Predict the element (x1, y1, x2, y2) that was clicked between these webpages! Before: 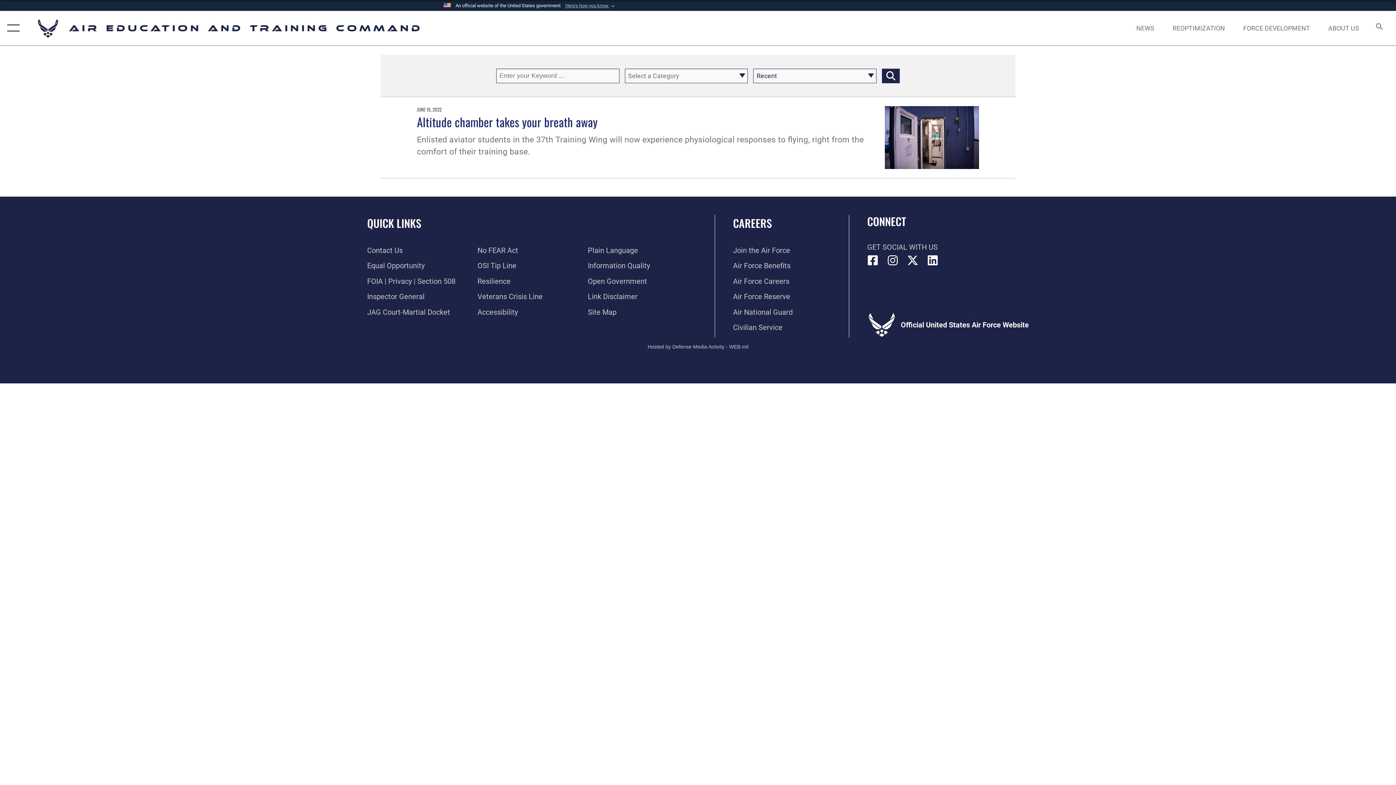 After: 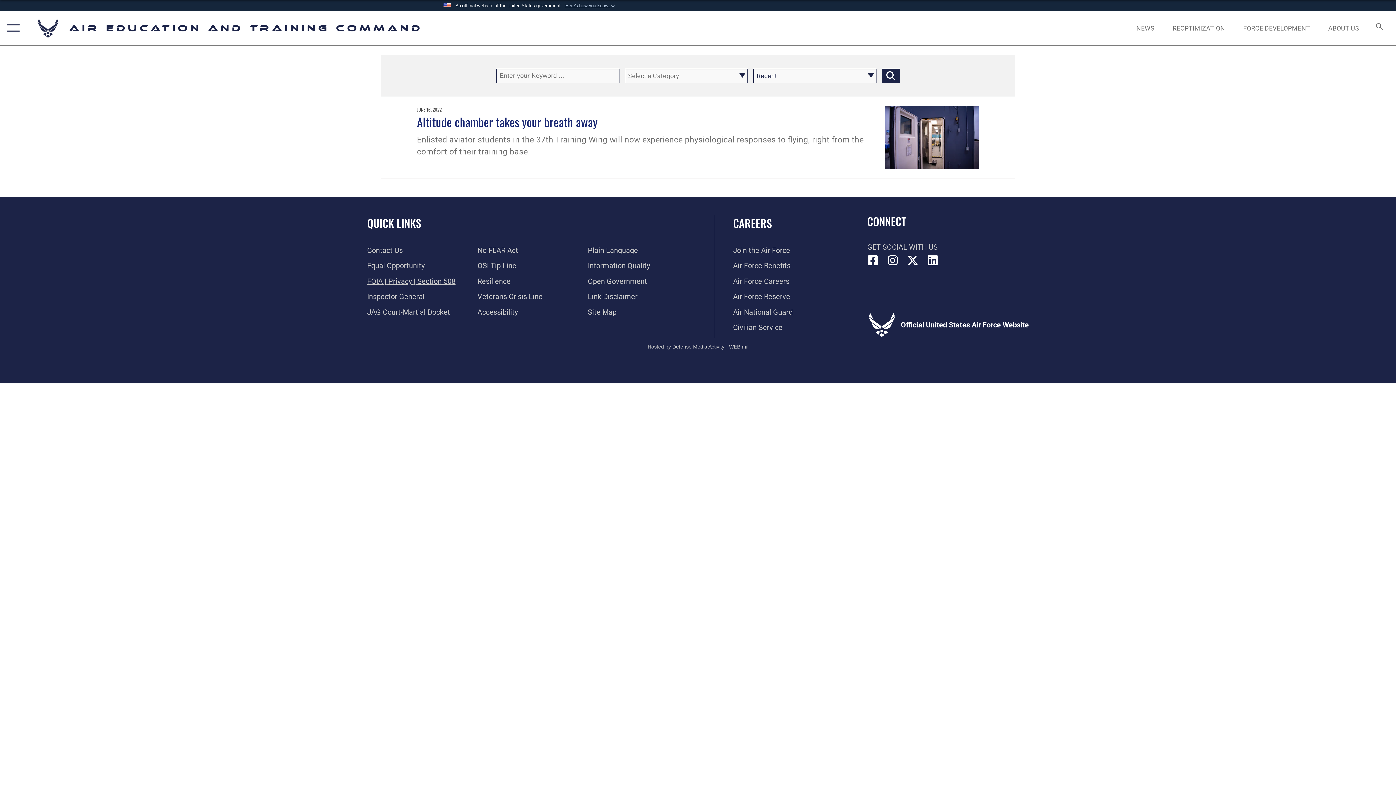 Action: bbox: (367, 276, 455, 285) label: Link to FOIA, Privacy Act, and Section 508 accessibility information opens in a new window